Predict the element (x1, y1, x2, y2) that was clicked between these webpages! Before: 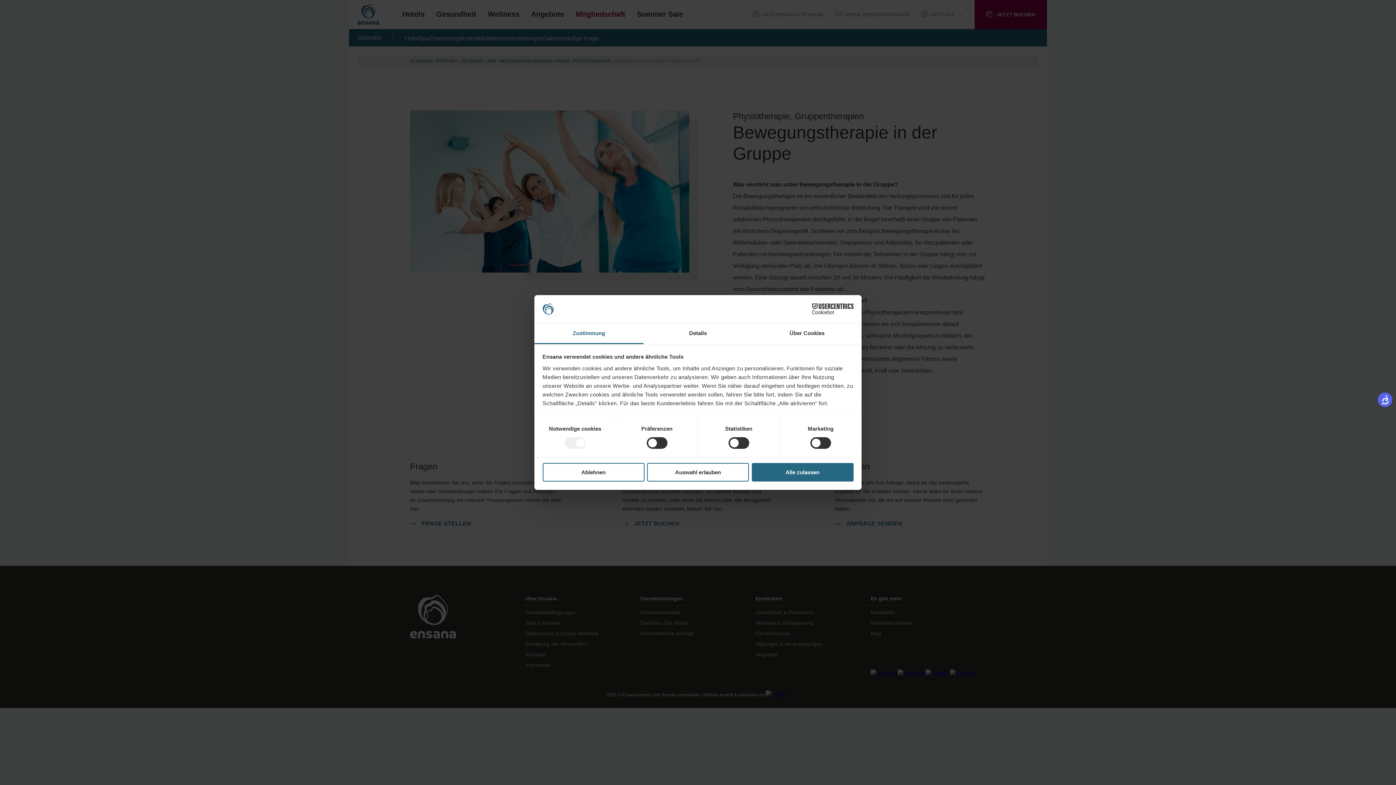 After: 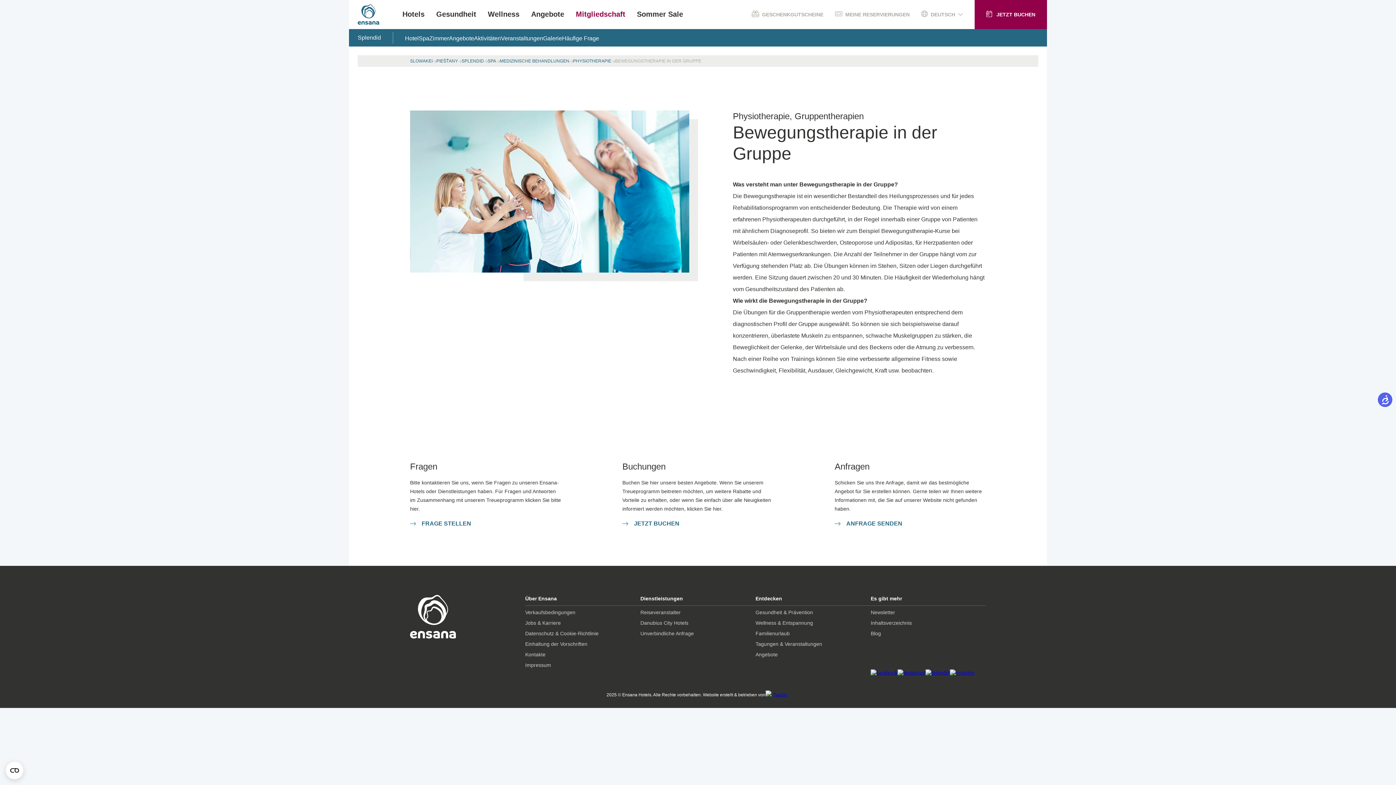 Action: label: Auswahl erlauben bbox: (647, 463, 749, 481)